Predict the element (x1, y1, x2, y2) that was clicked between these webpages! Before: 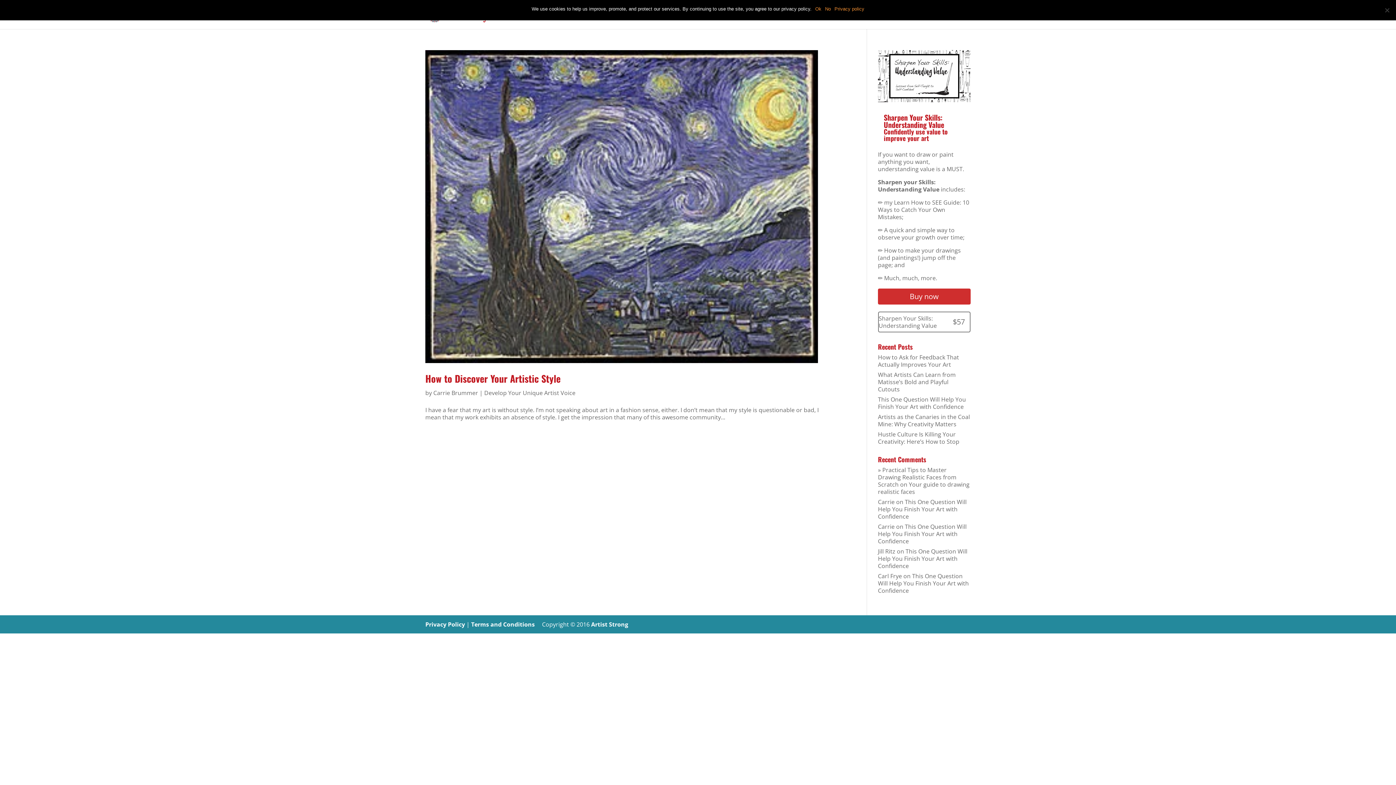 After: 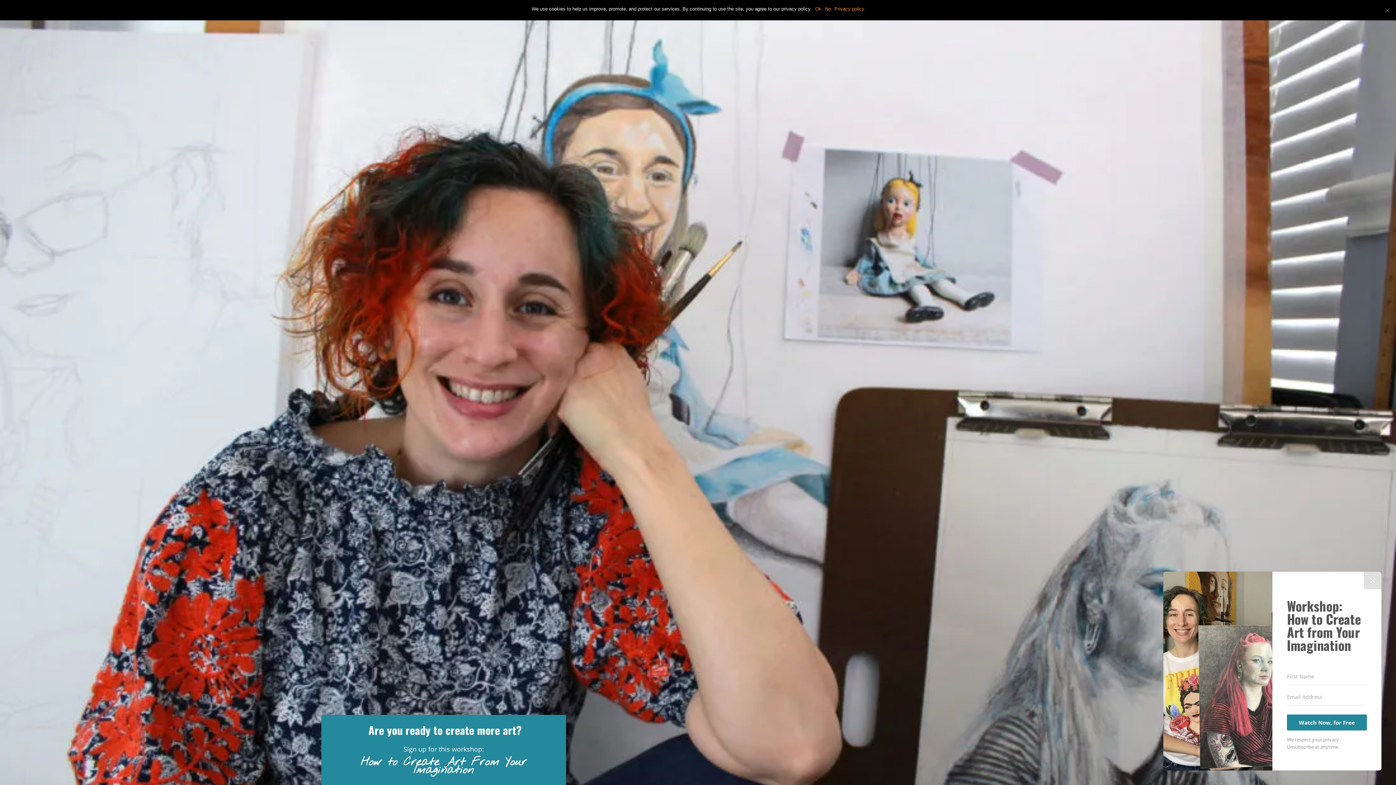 Action: bbox: (591, 620, 628, 628) label: Artist Strong